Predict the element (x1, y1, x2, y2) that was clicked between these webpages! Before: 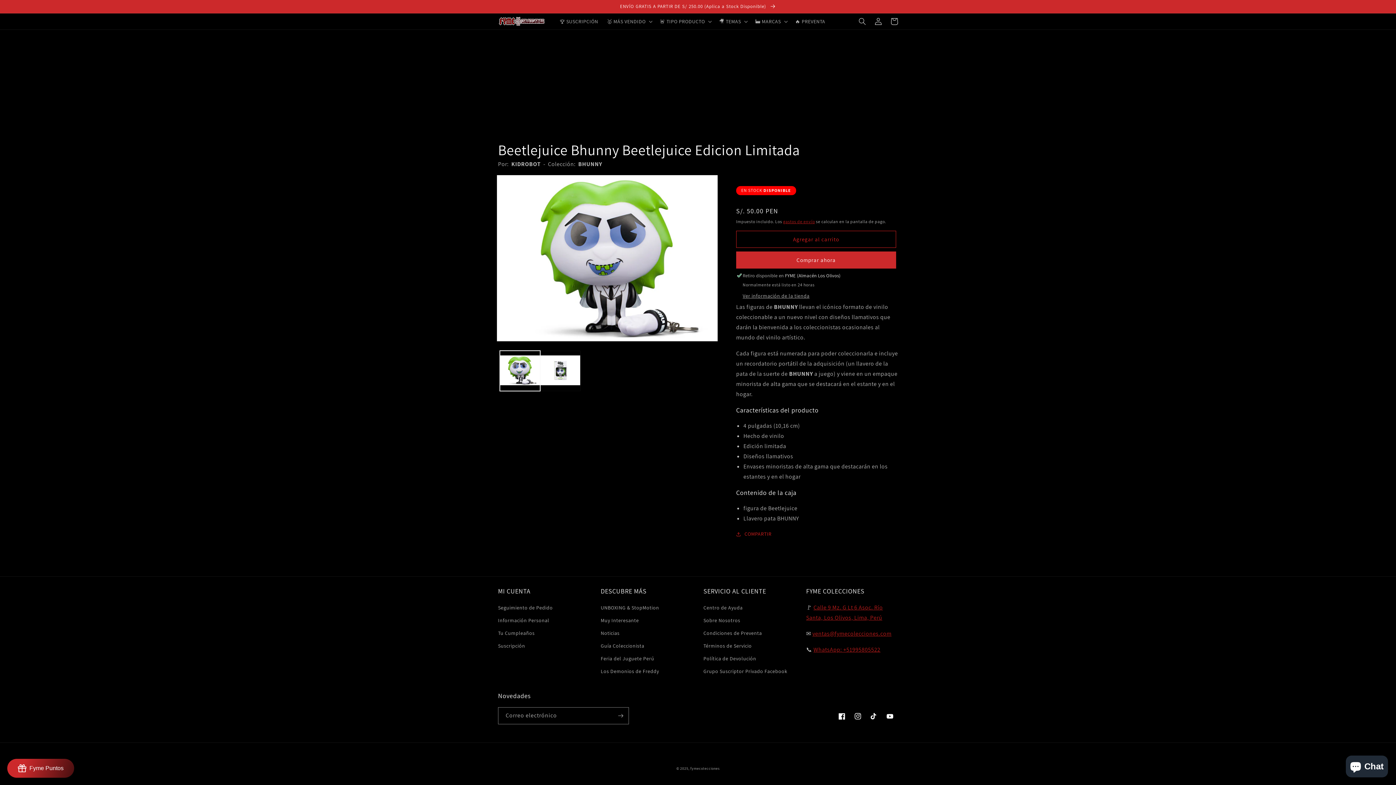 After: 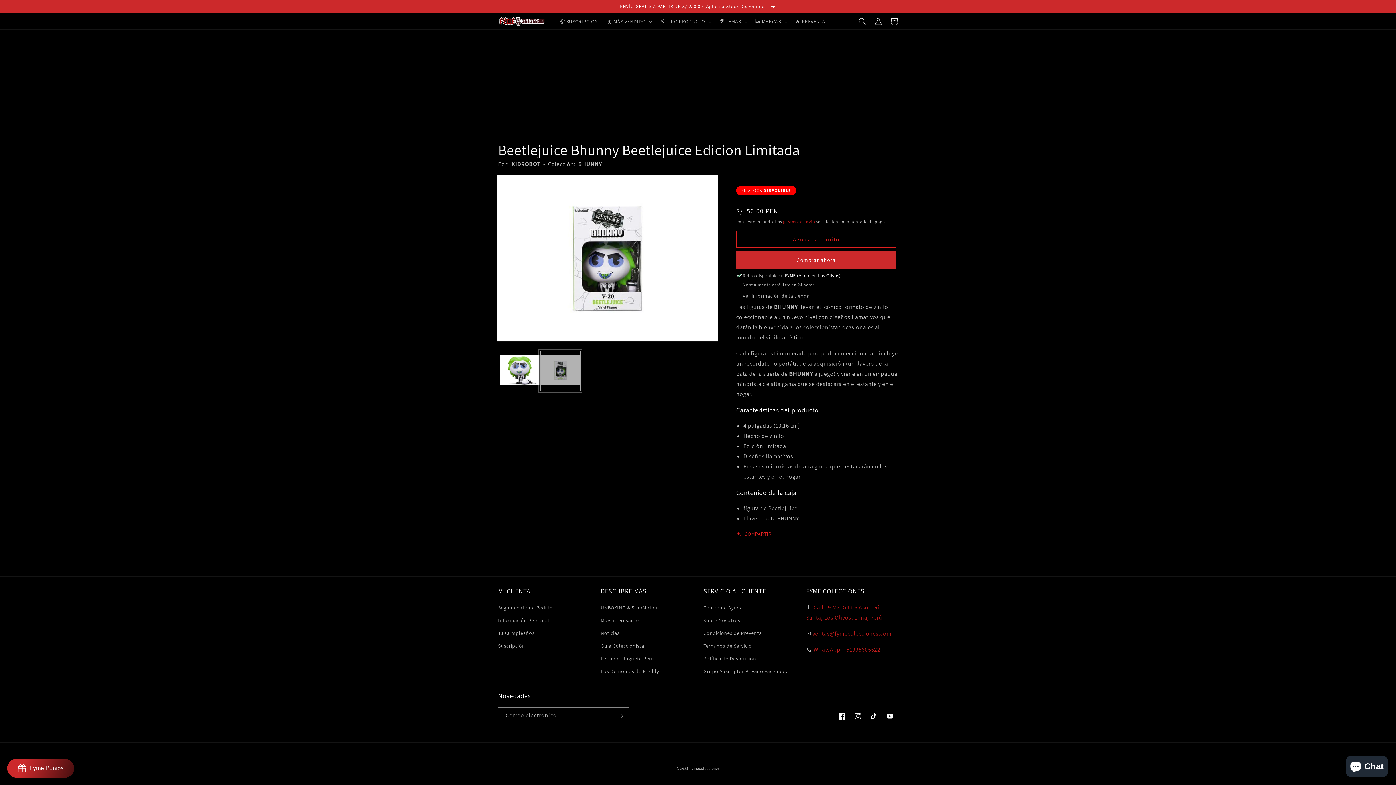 Action: bbox: (540, 350, 580, 391) label: Cargar la imagen 2 en la vista de la galería